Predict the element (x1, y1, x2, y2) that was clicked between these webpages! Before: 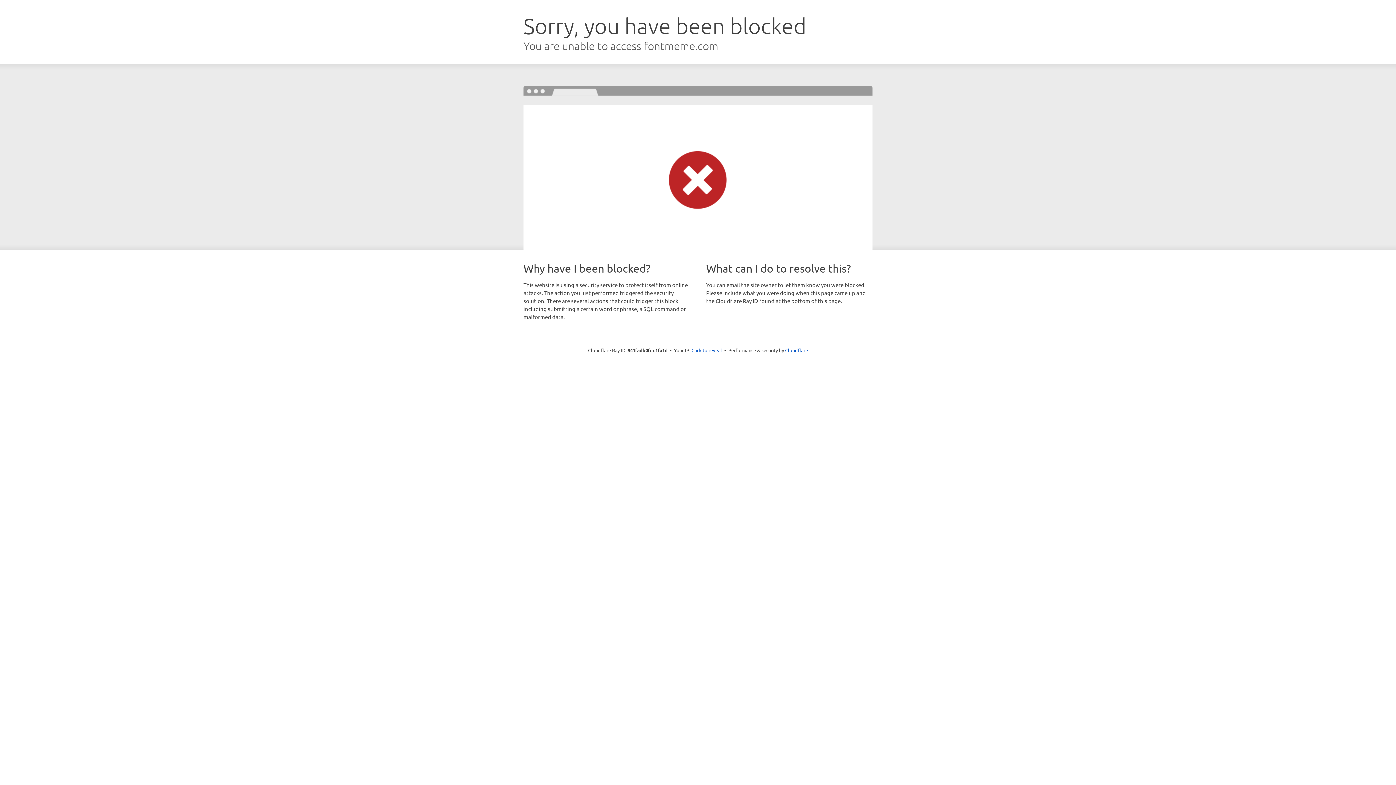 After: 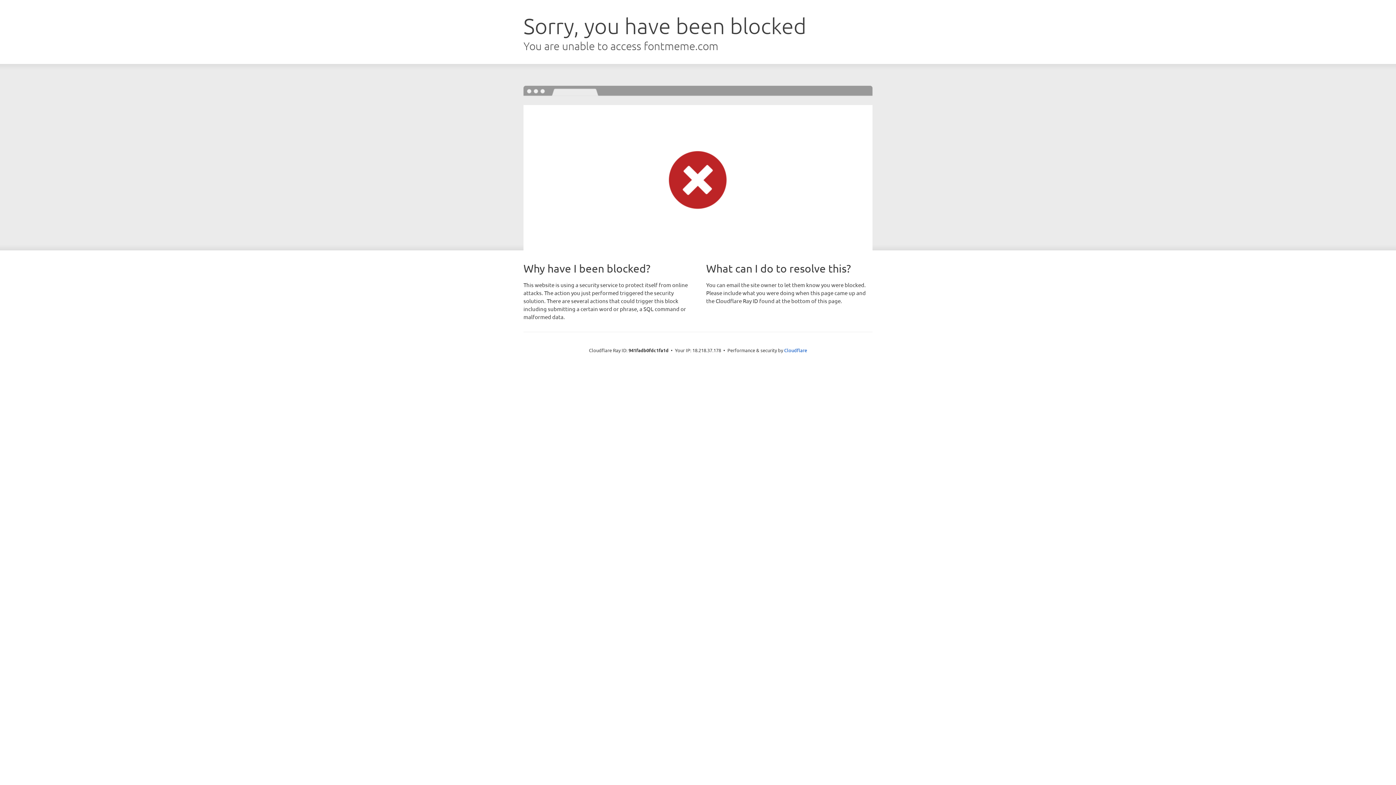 Action: label: Click to reveal bbox: (691, 346, 722, 353)